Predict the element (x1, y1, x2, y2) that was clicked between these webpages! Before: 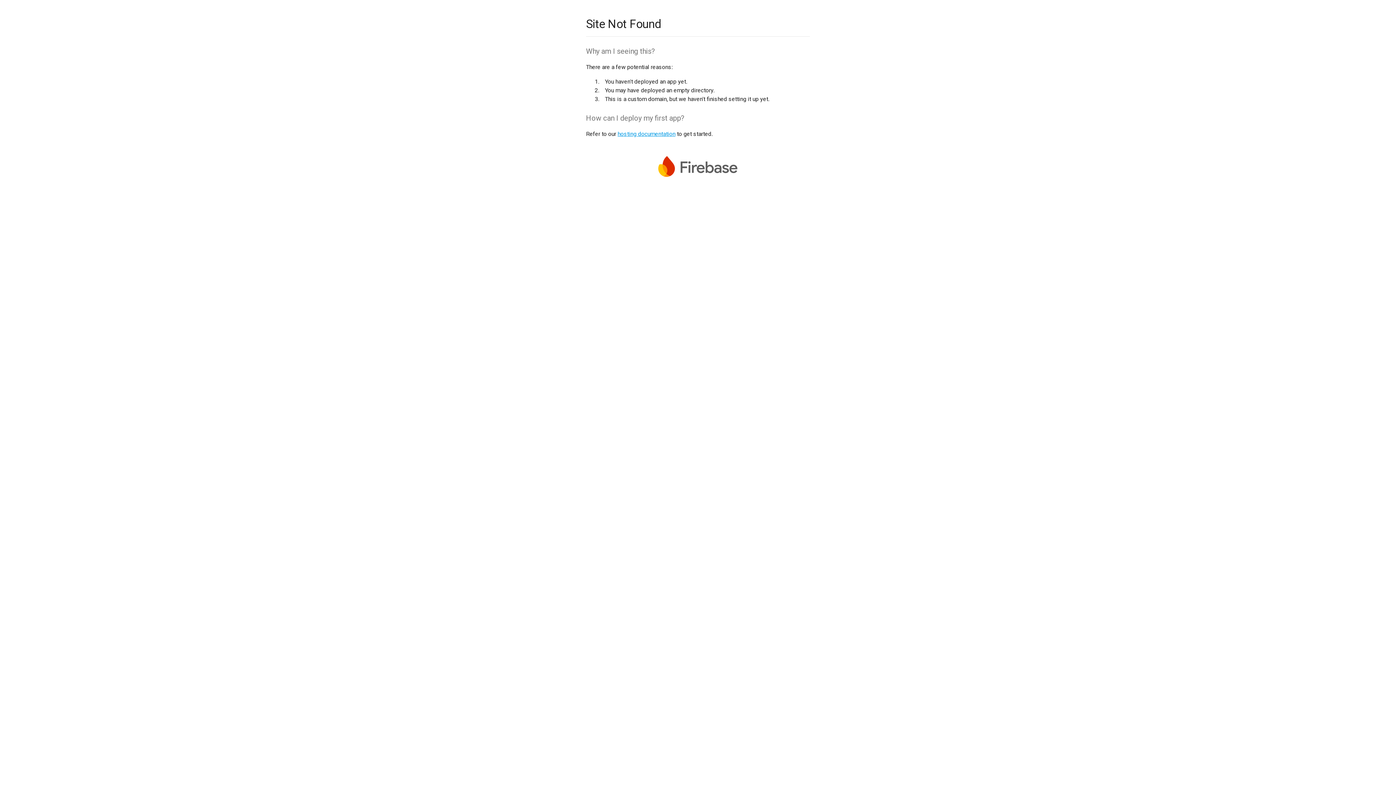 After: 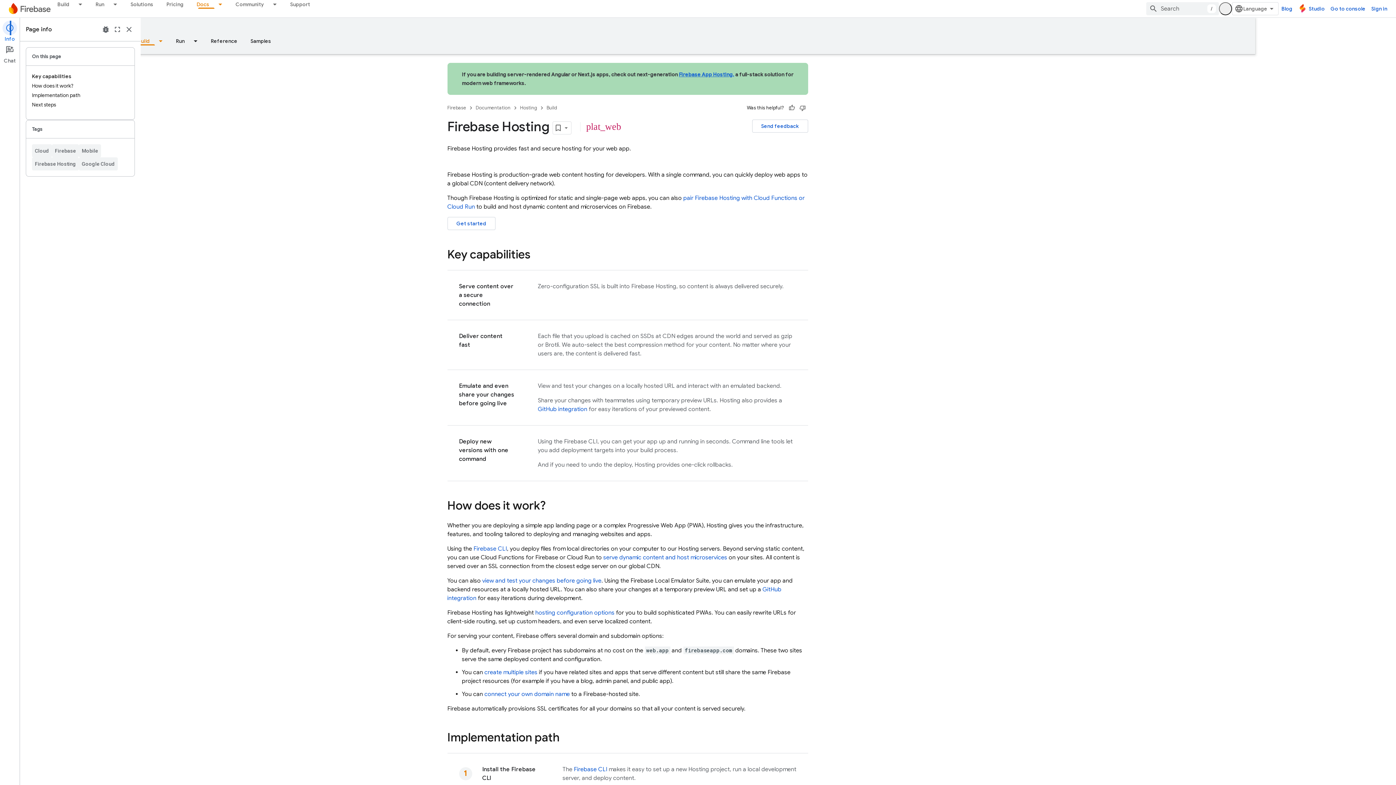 Action: label: hosting documentation bbox: (617, 130, 675, 137)